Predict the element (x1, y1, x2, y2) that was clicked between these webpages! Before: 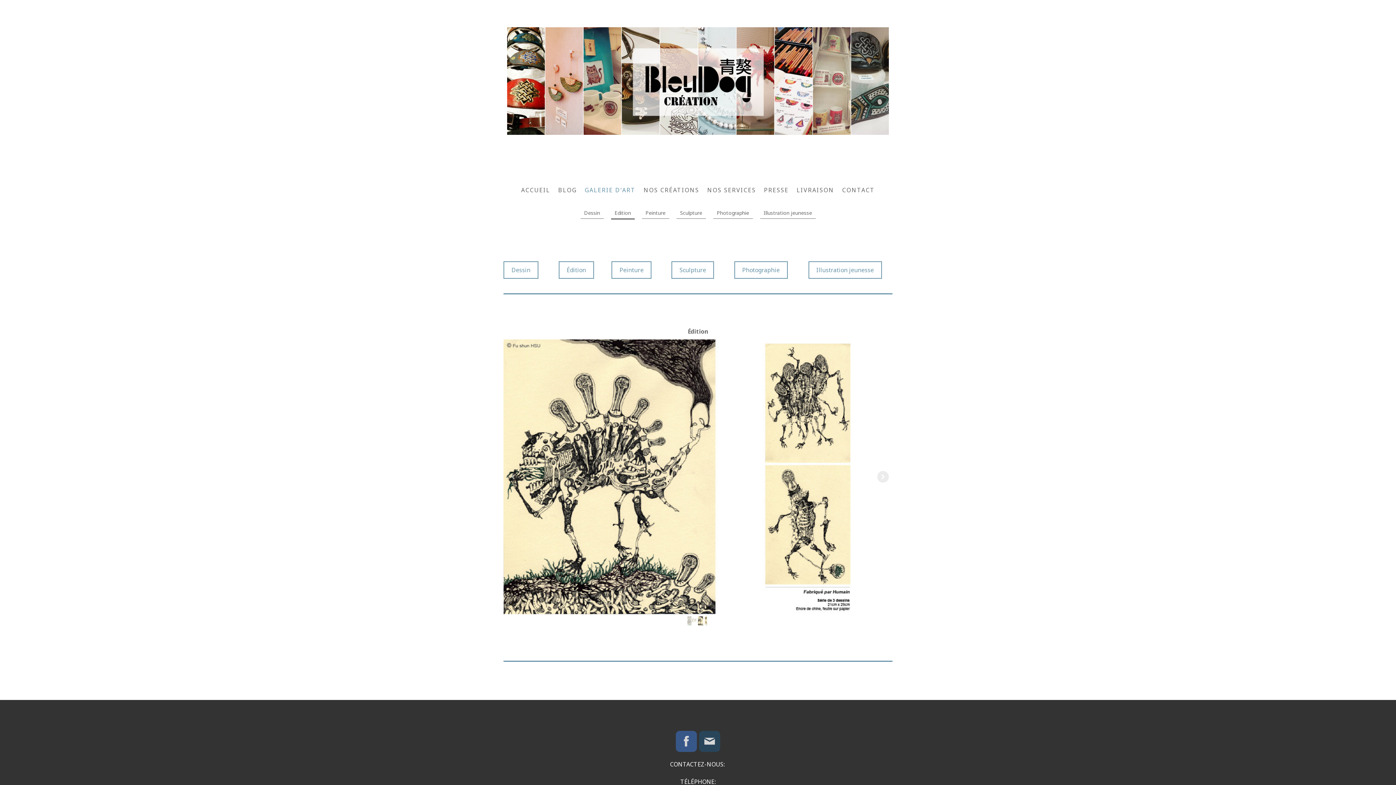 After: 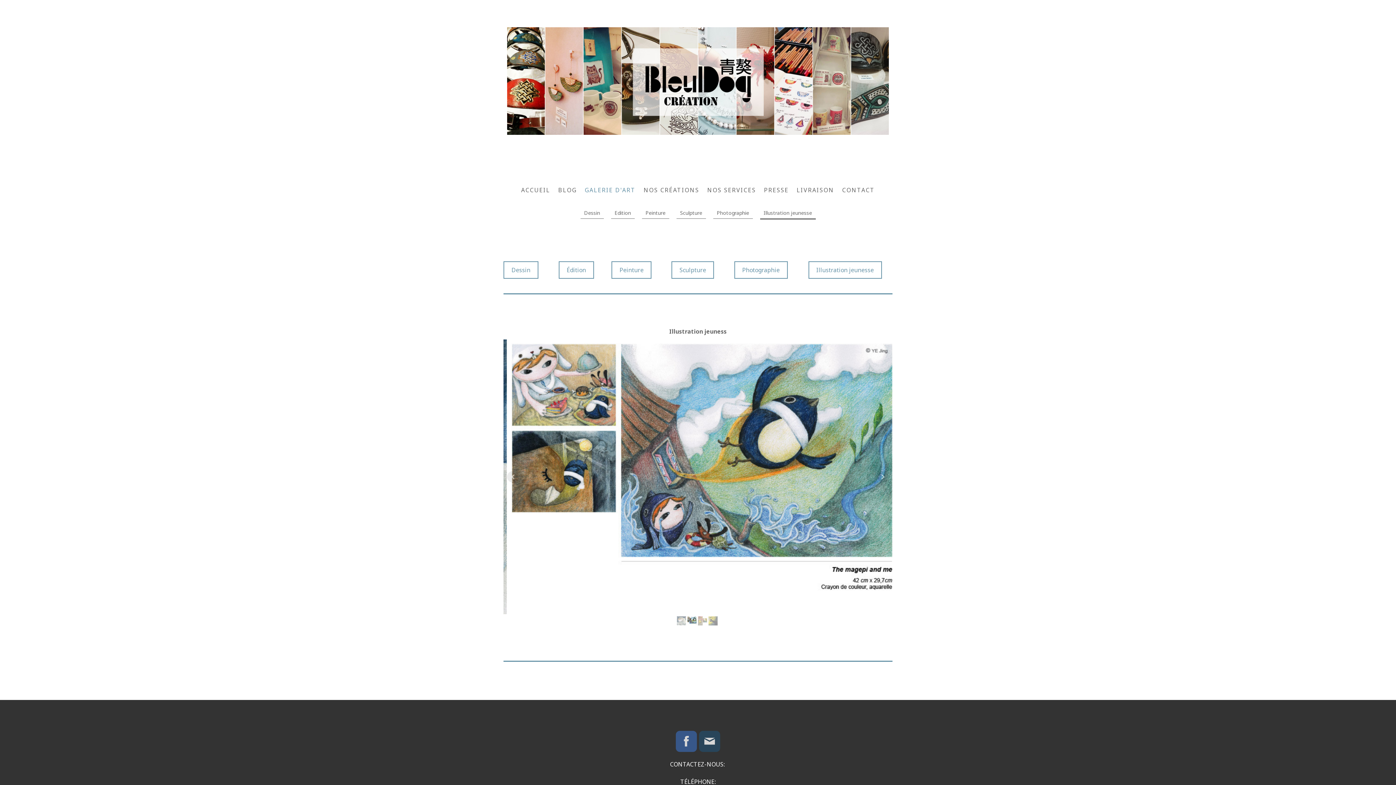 Action: bbox: (760, 207, 815, 218) label: Illustration jeunesse